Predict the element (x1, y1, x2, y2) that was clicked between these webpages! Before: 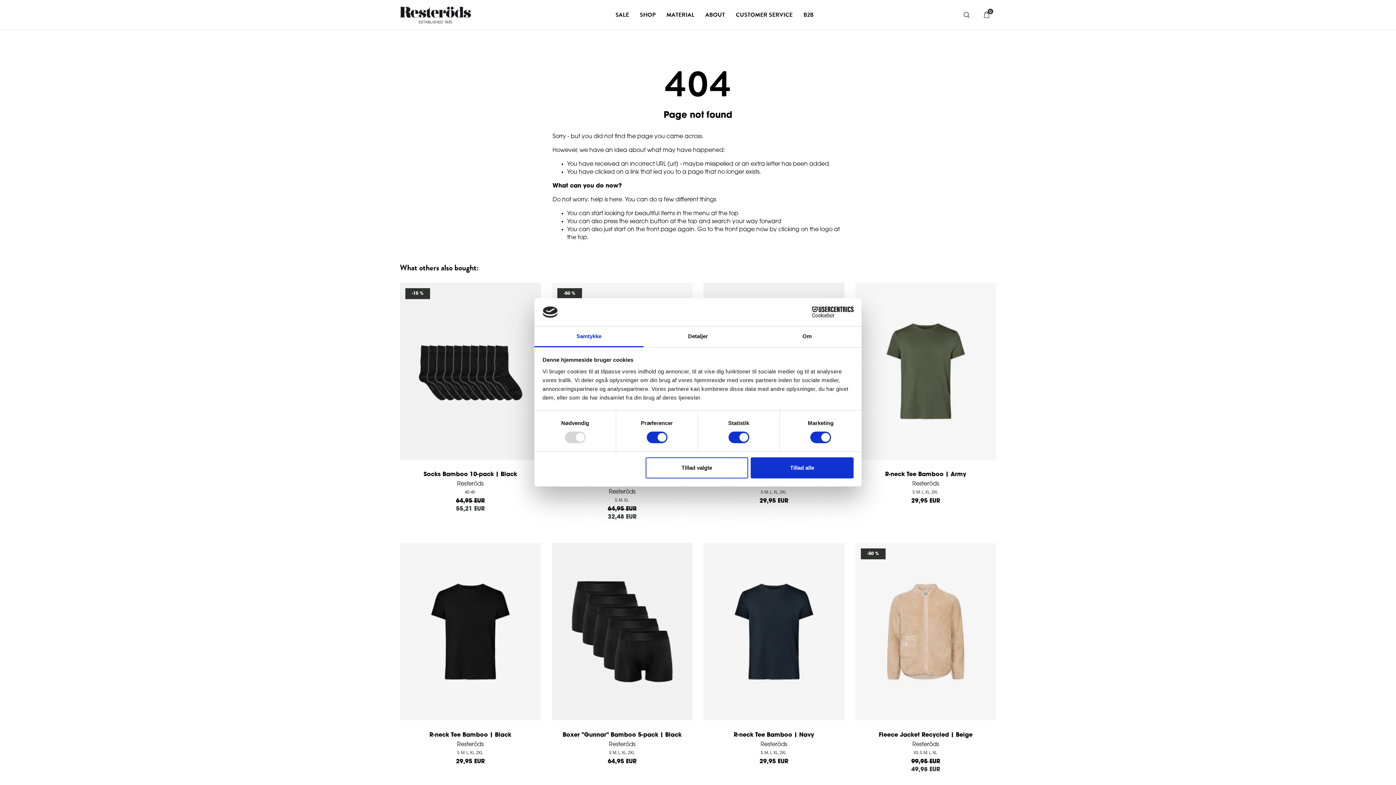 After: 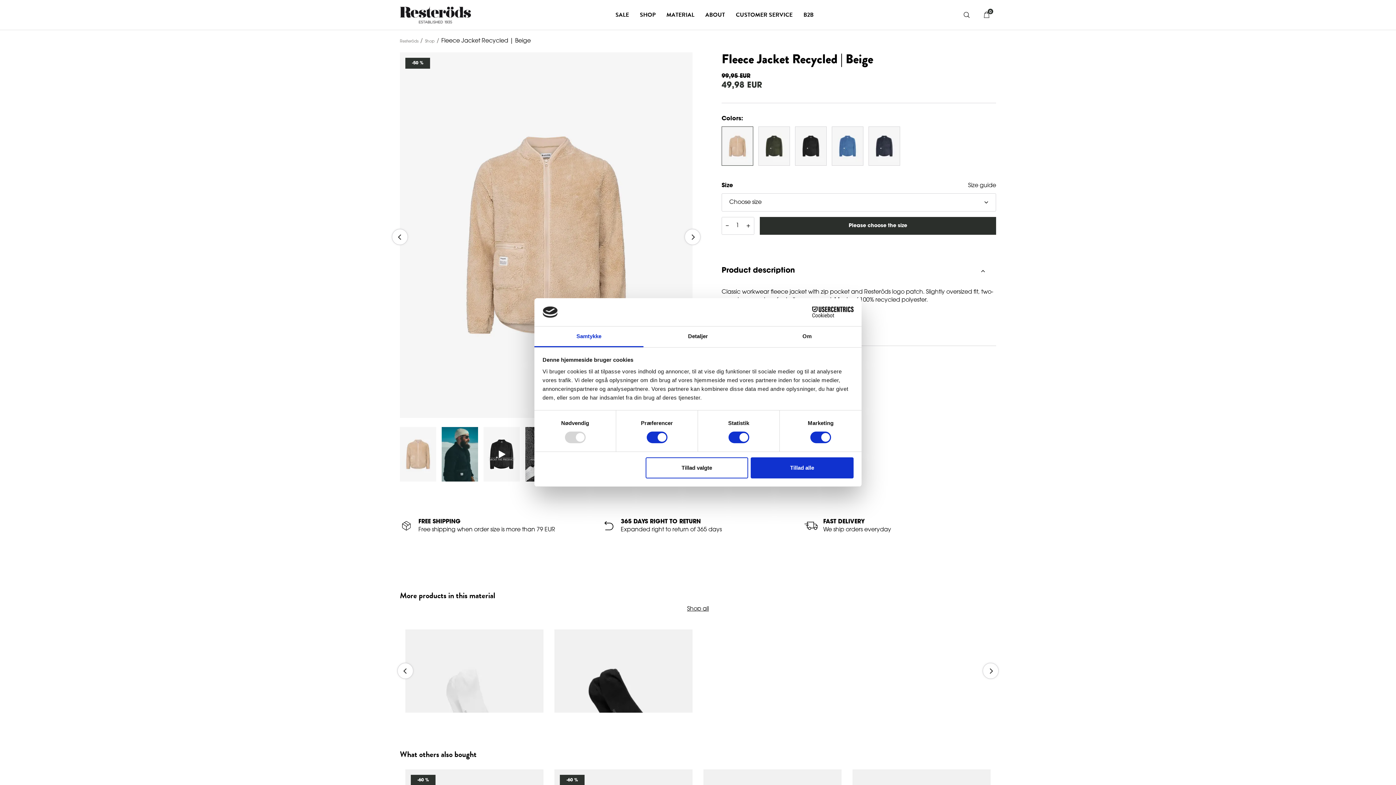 Action: bbox: (855, 731, 996, 739) label: Fleece Jacket Recycled | Beige